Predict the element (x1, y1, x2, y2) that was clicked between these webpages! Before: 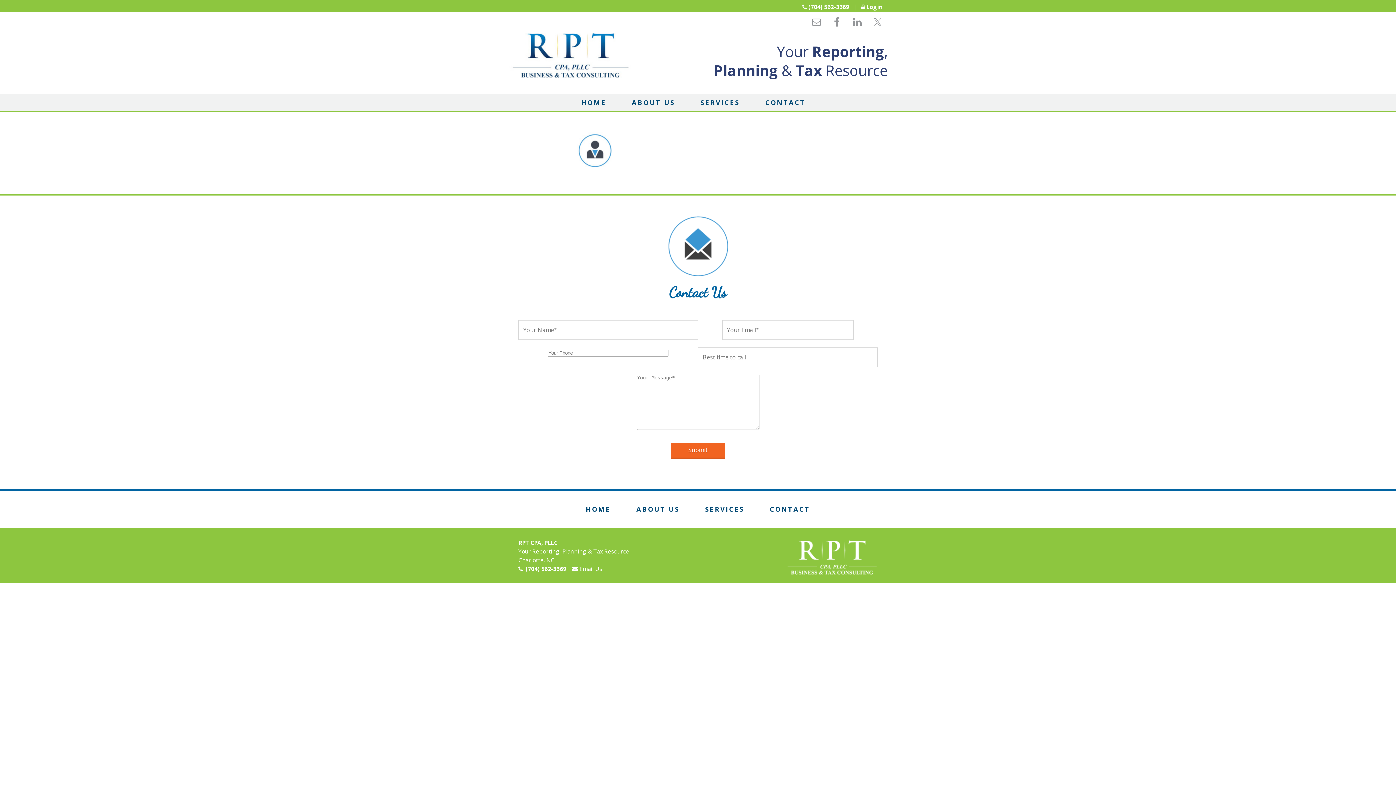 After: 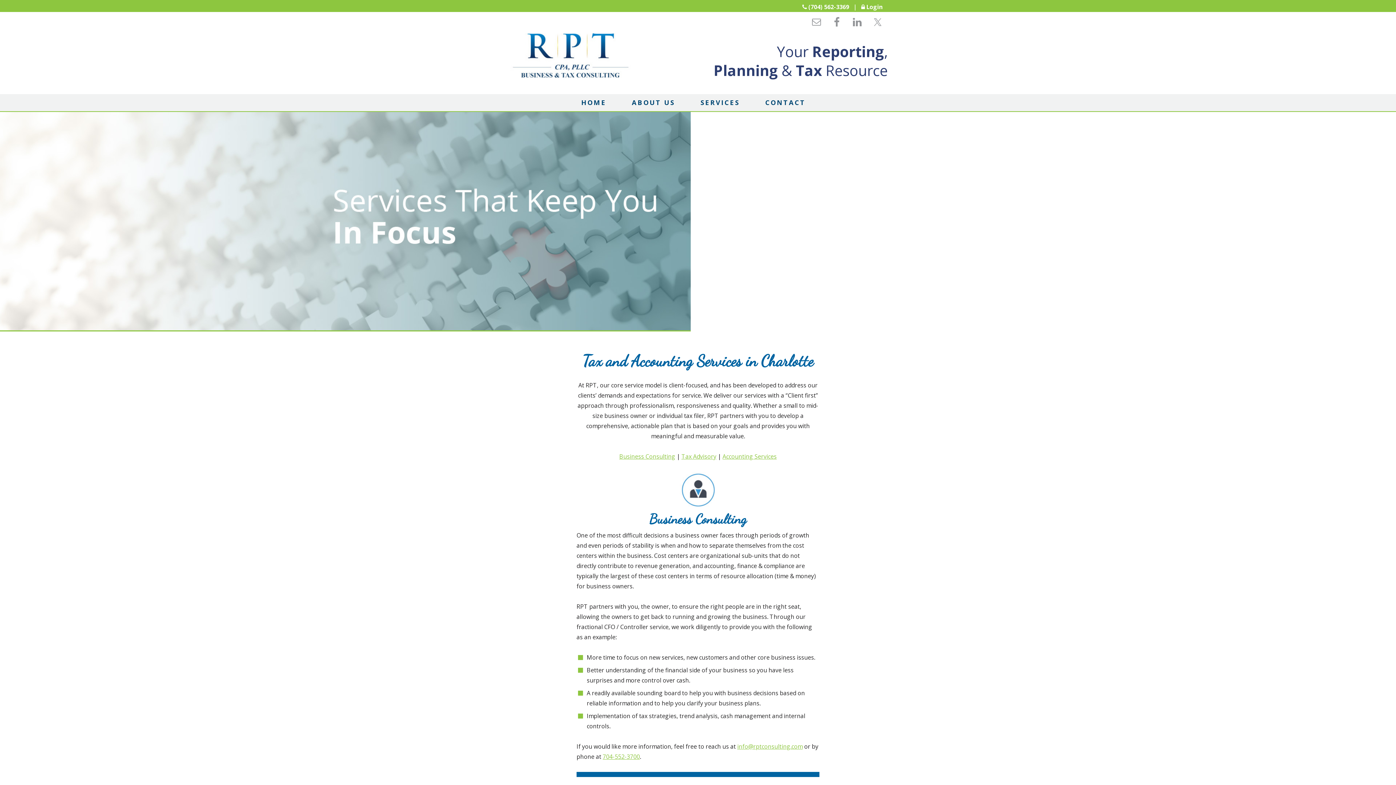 Action: bbox: (692, 501, 757, 518) label: SERVICES